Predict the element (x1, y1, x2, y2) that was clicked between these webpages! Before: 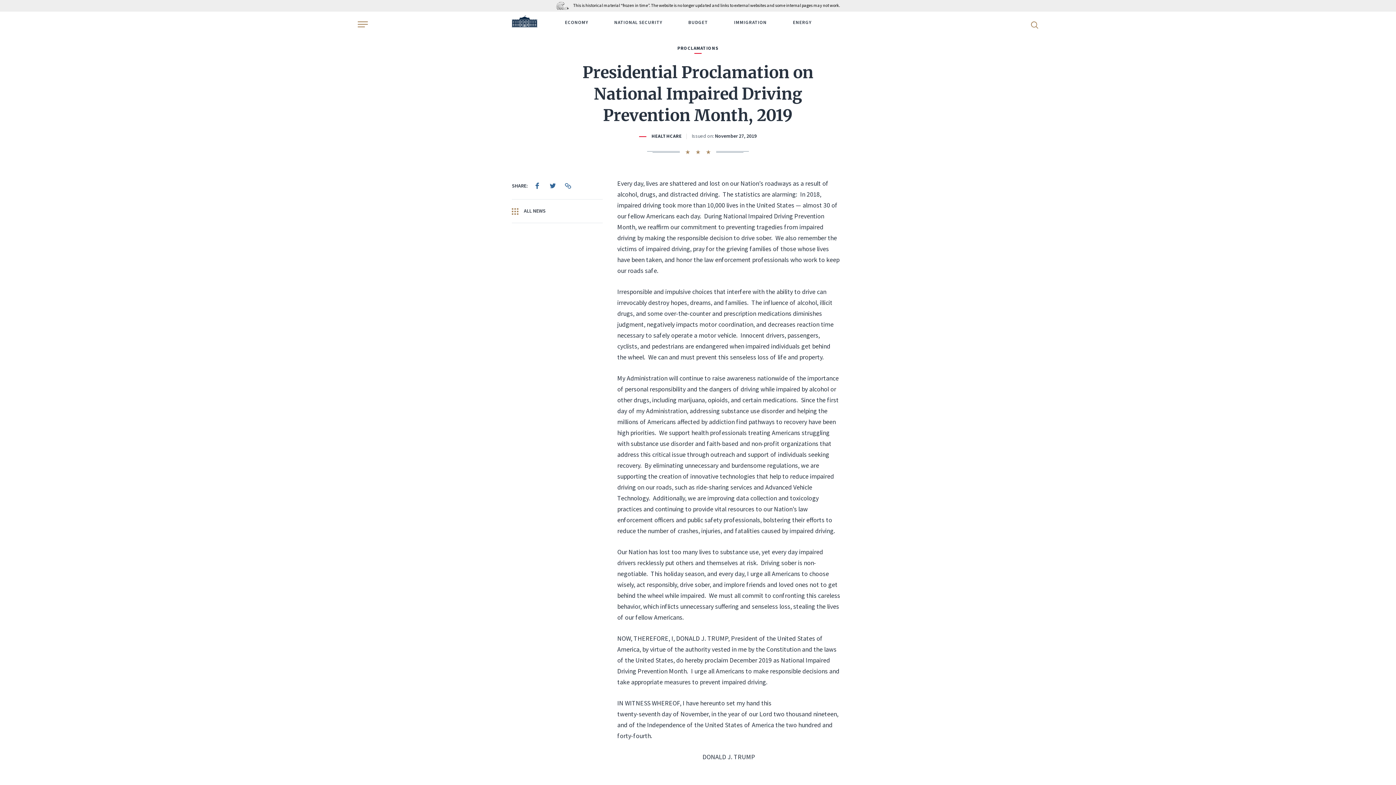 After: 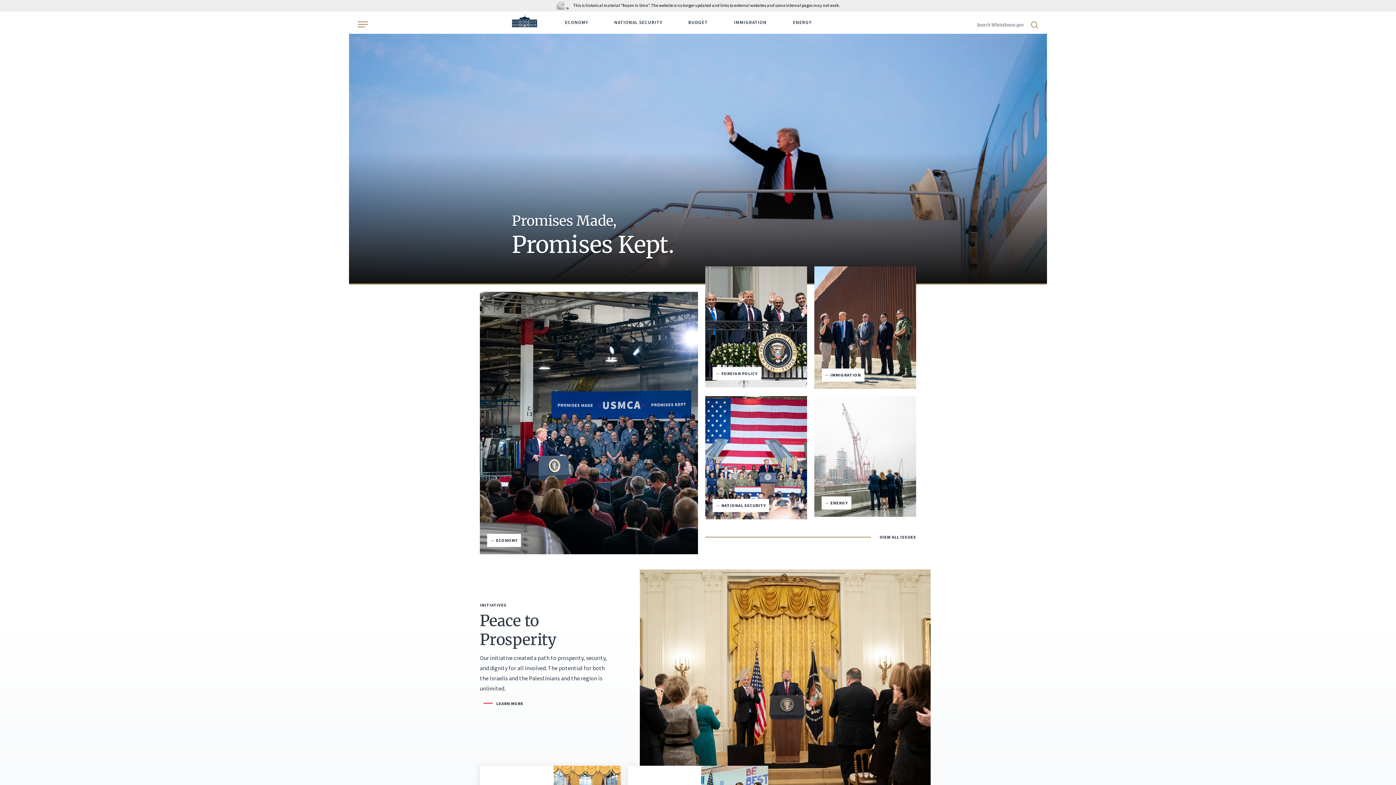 Action: bbox: (512, 11, 537, 33) label: WhiteHouse.gov